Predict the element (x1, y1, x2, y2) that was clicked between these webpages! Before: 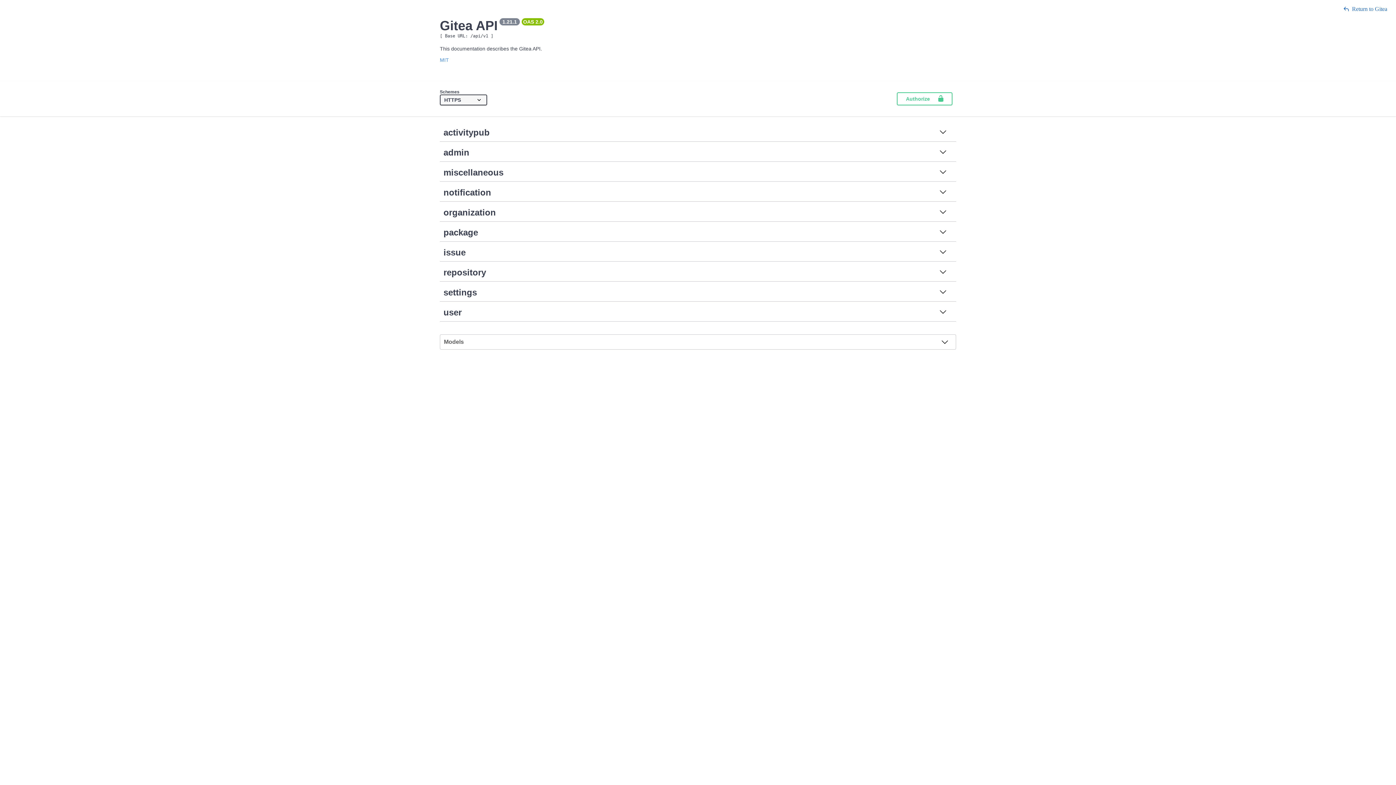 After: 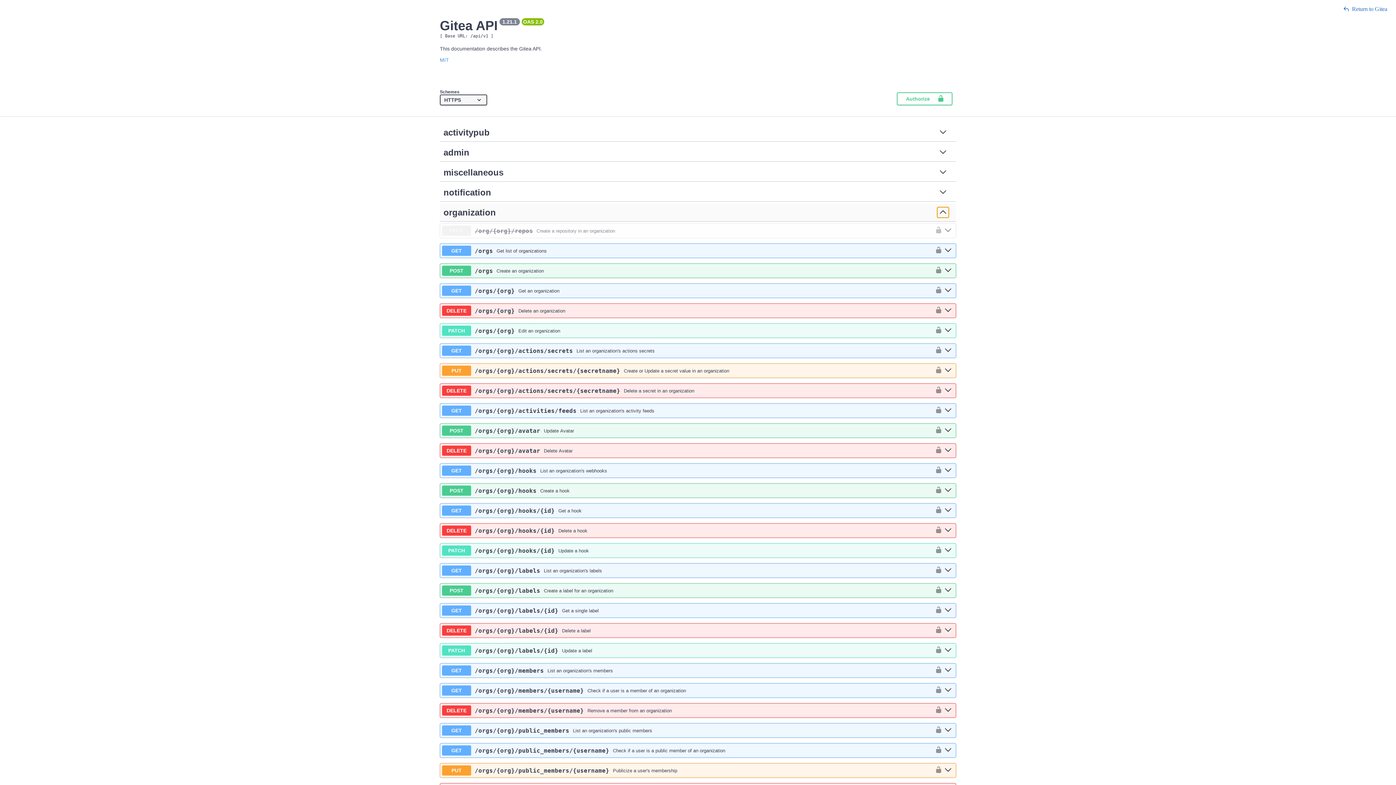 Action: bbox: (937, 207, 949, 217)